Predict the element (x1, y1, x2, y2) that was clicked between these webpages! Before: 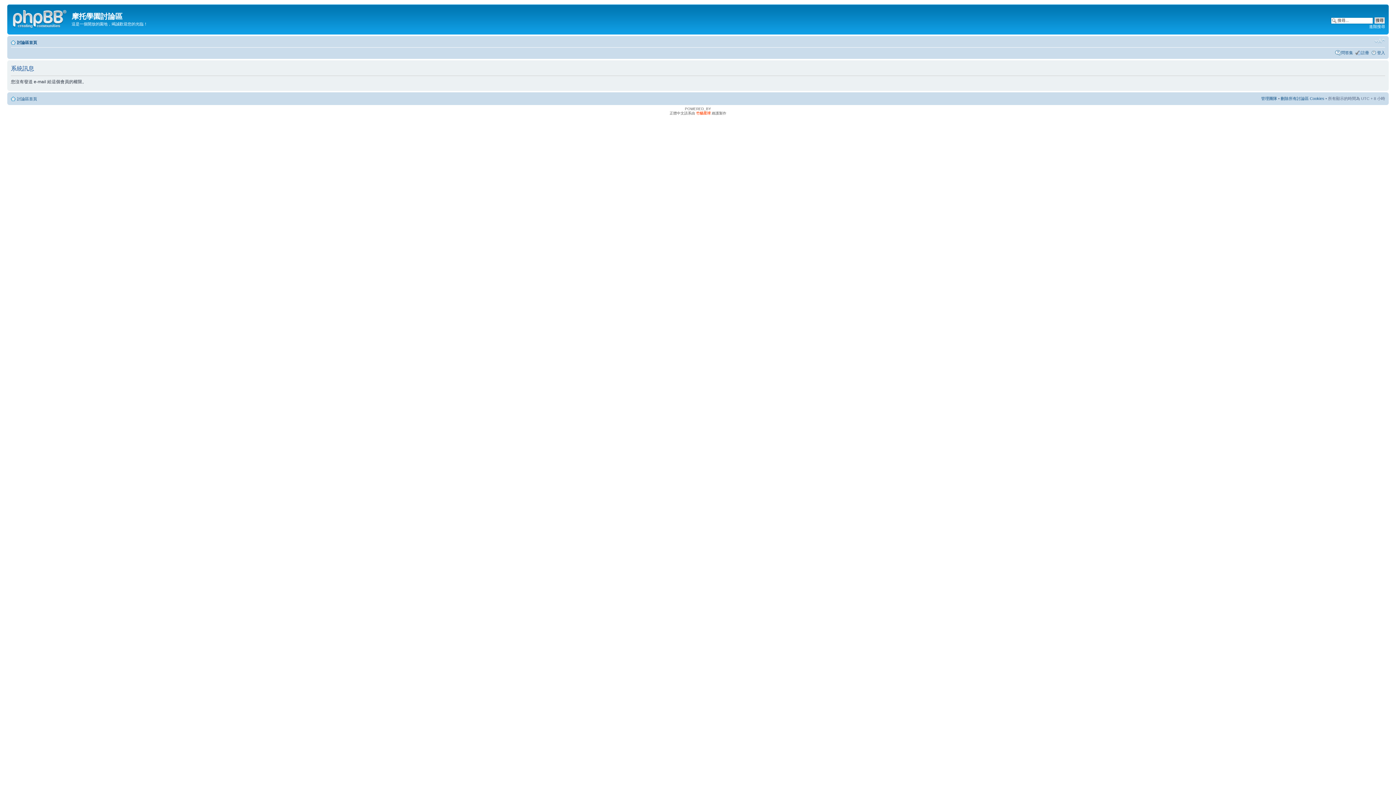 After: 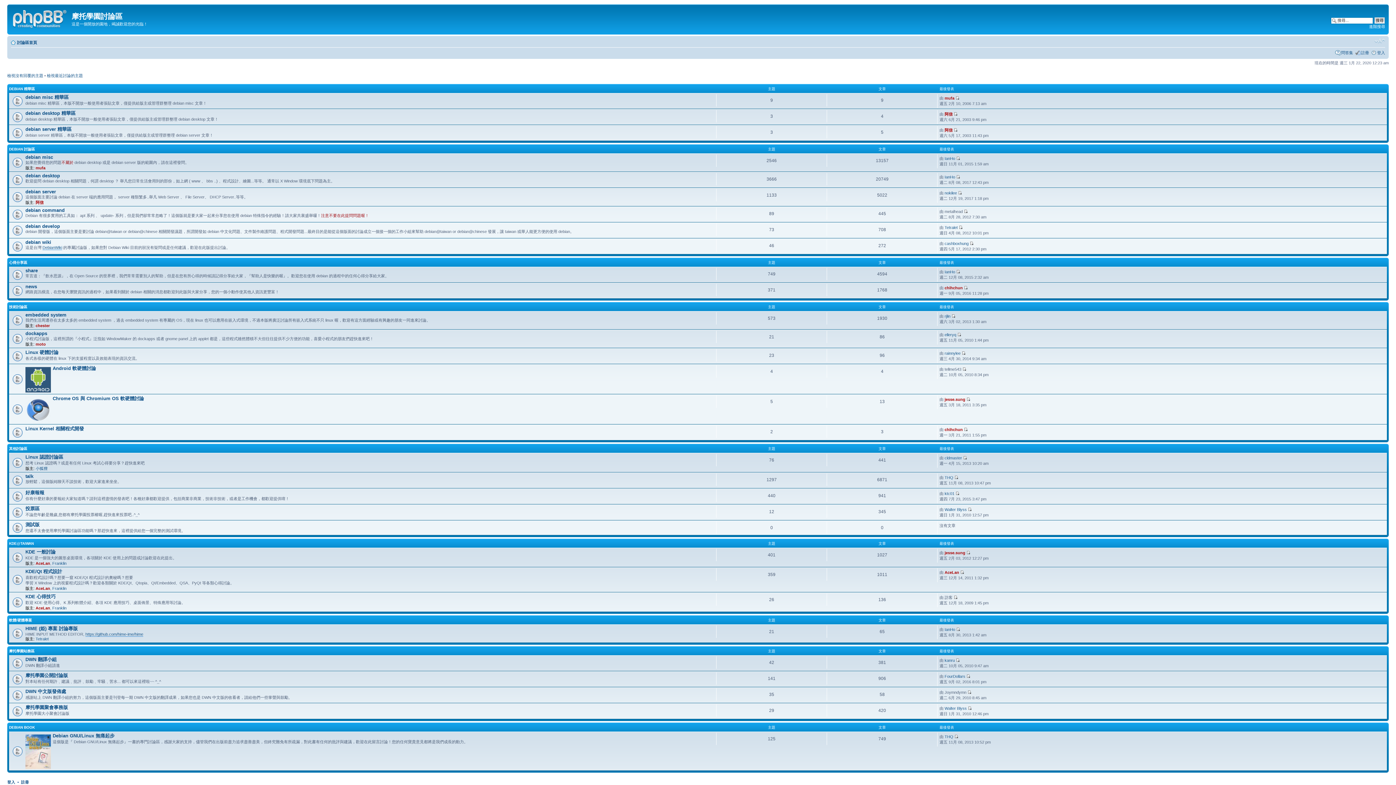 Action: bbox: (17, 96, 37, 100) label: 討論區首頁